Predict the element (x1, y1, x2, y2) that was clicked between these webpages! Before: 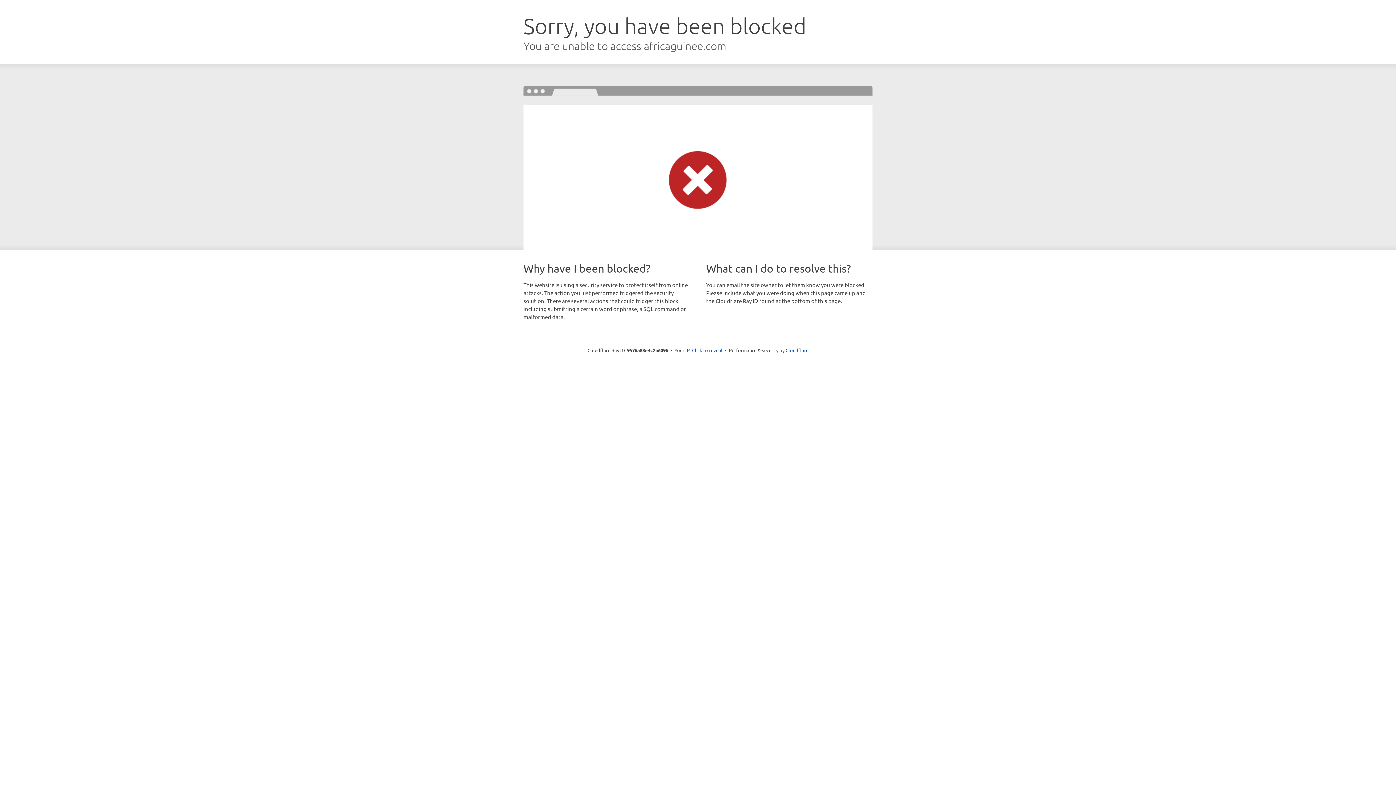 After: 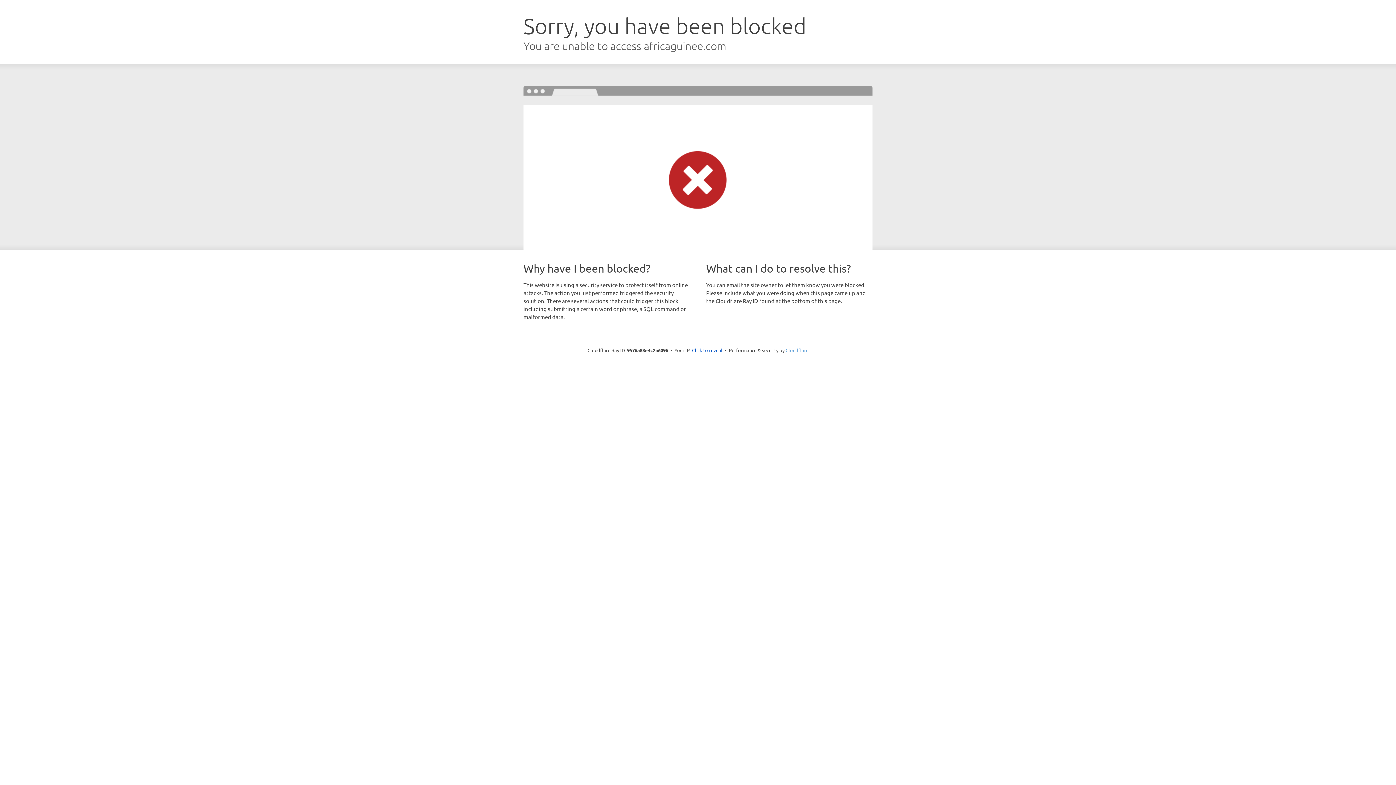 Action: bbox: (785, 347, 808, 353) label: Cloudflare